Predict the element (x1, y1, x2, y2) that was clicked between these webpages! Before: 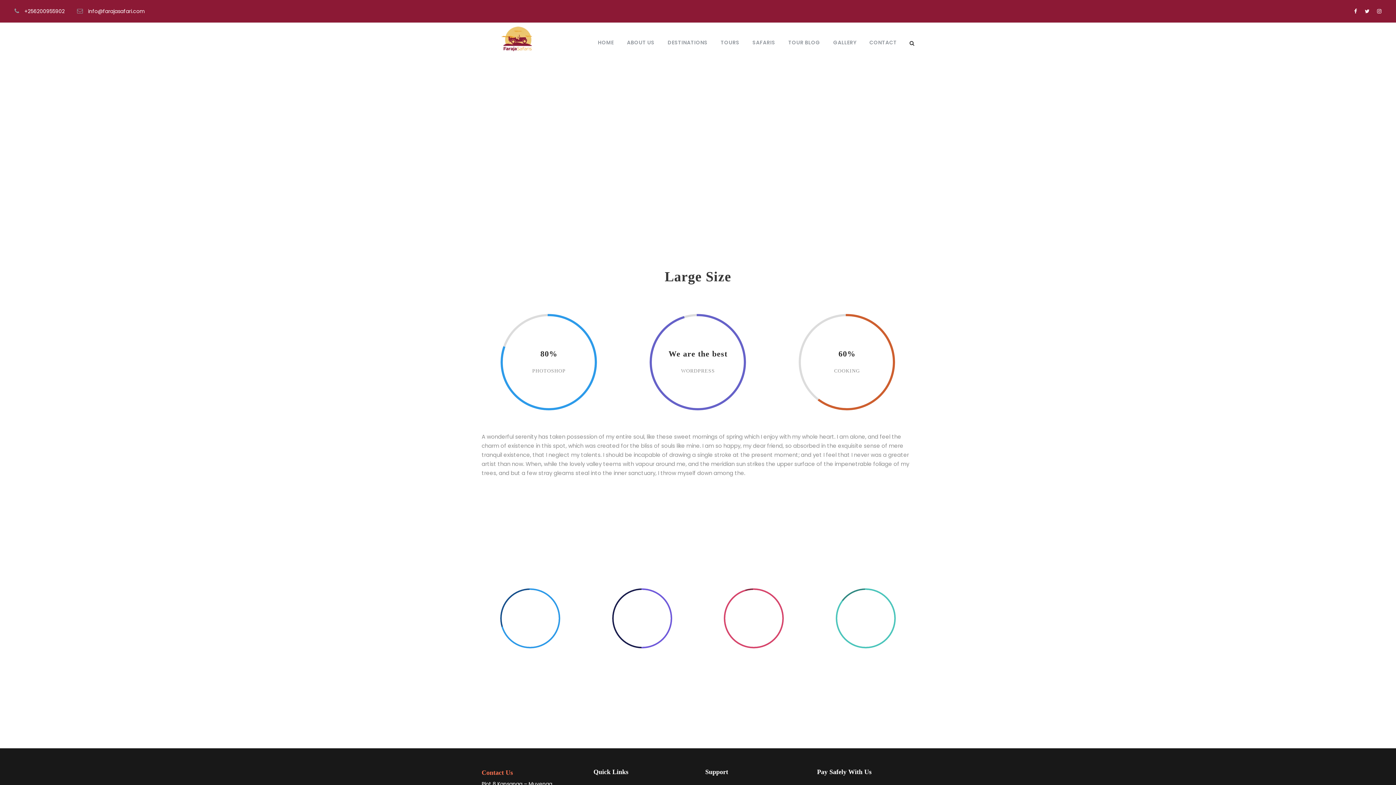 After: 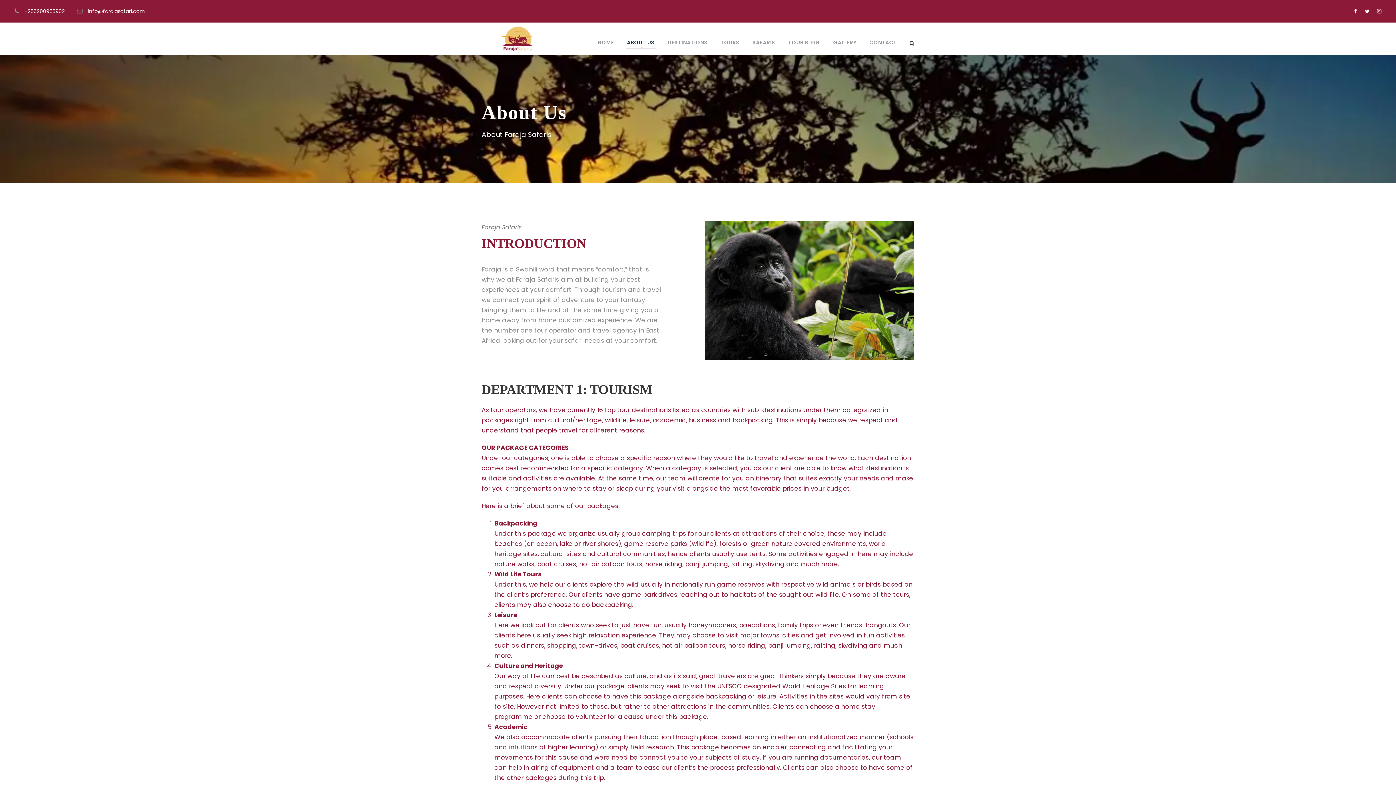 Action: bbox: (627, 38, 654, 49) label: ABOUT US